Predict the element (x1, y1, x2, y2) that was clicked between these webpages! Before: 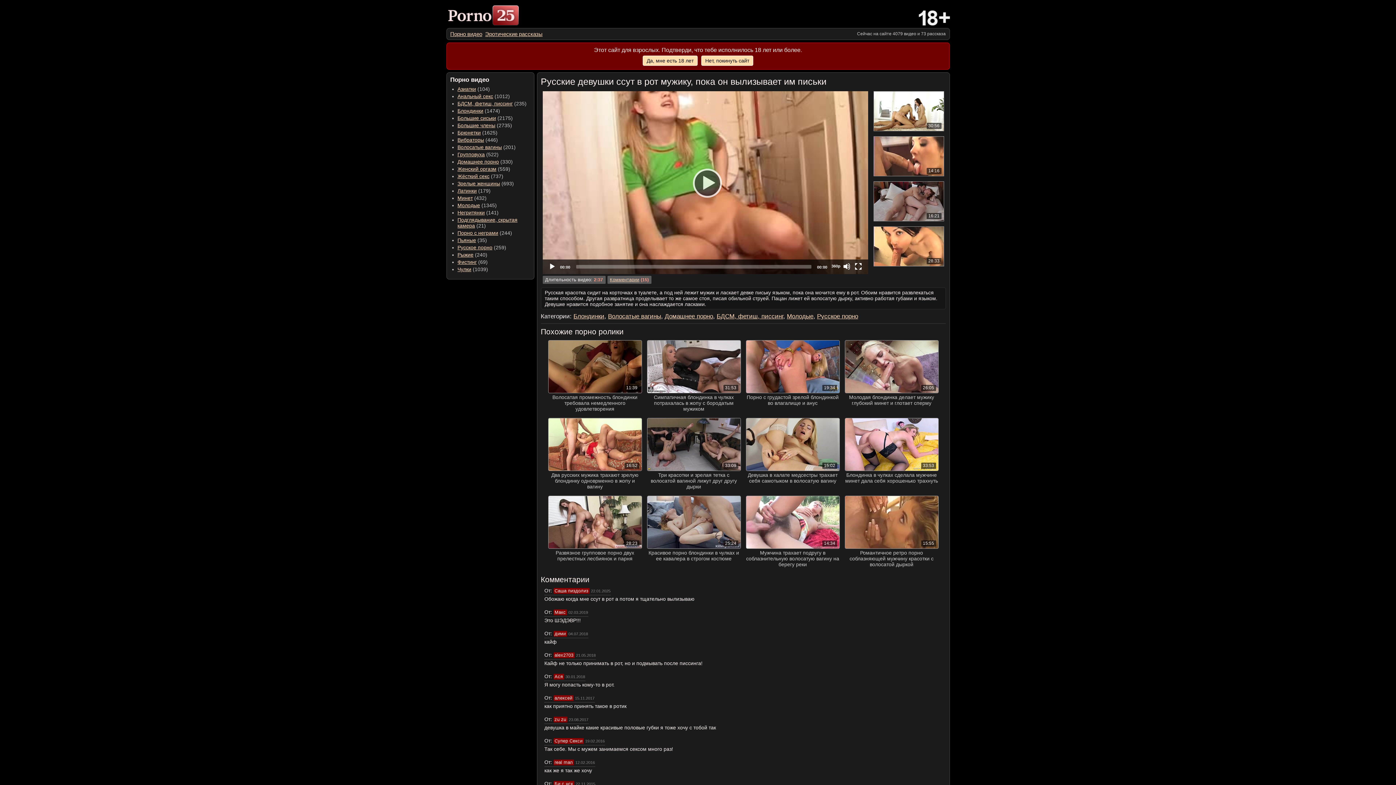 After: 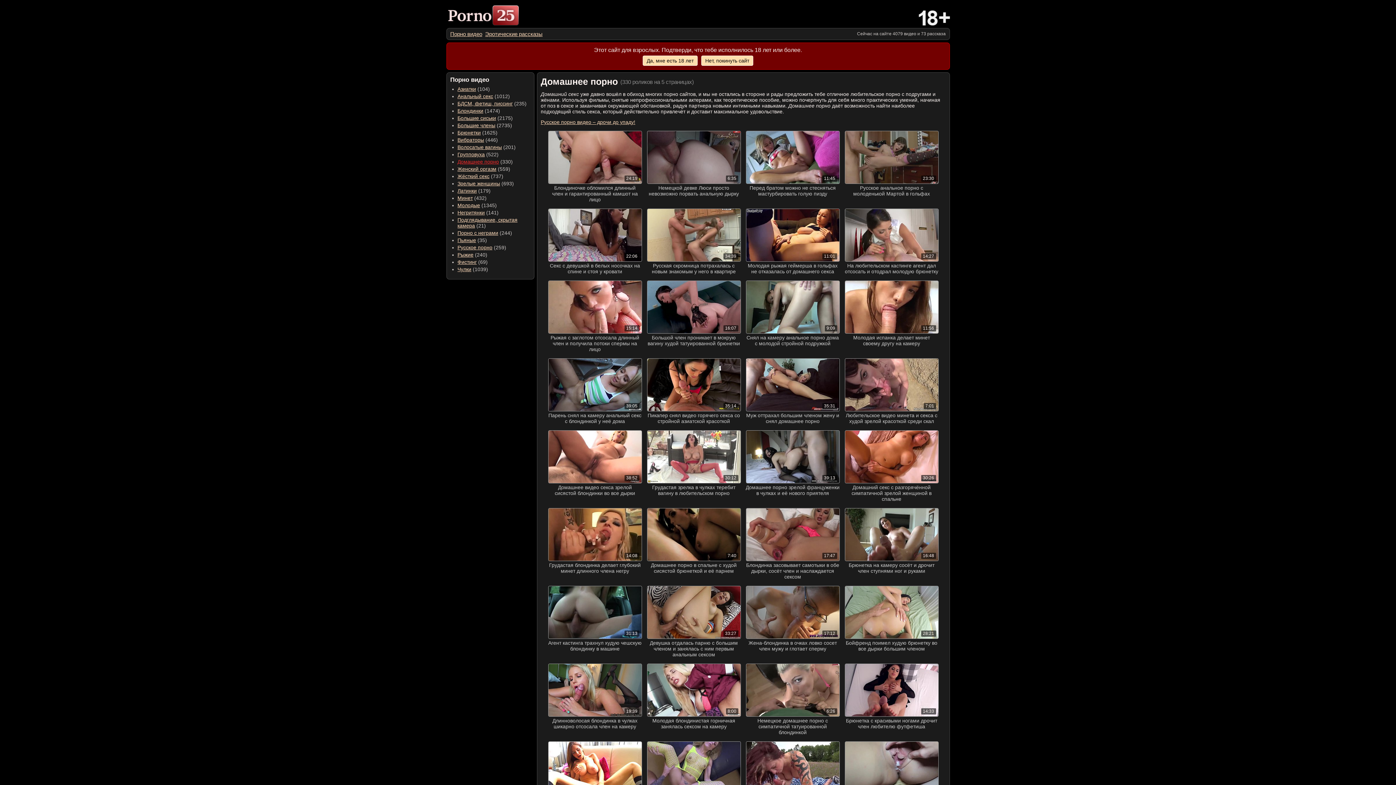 Action: label: Домашнее порно bbox: (457, 159, 499, 164)